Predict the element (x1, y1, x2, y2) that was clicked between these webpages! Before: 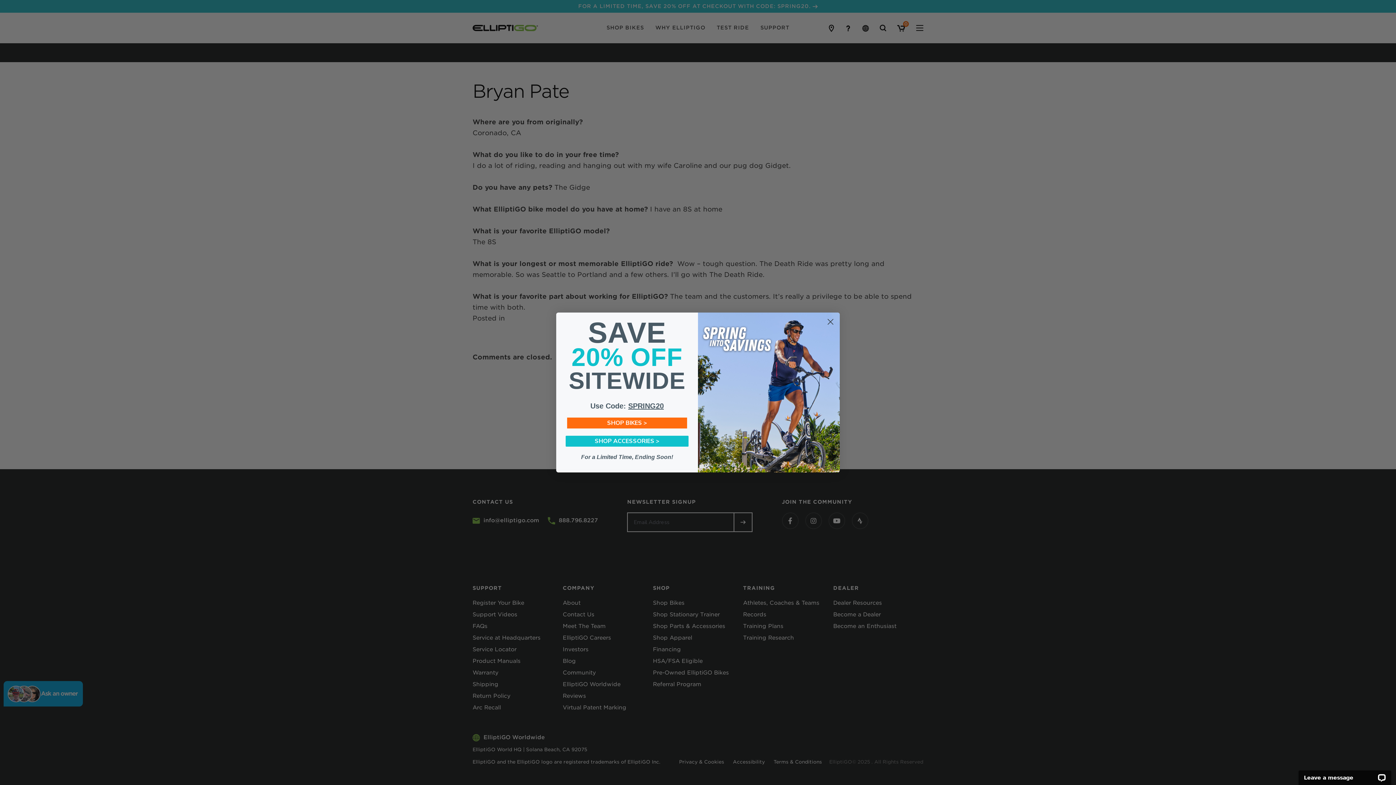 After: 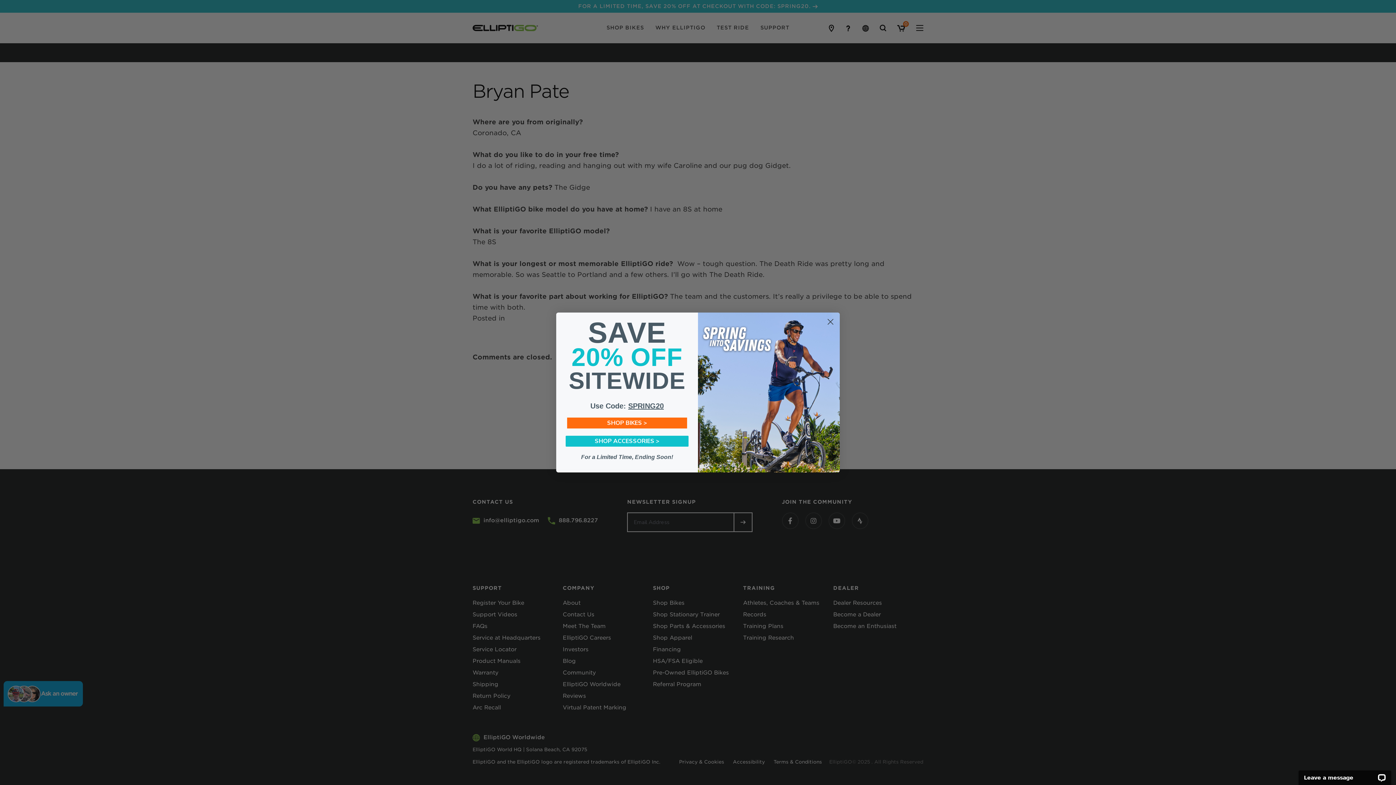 Action: bbox: (567, 417, 687, 428) label: SHOP BIKES >